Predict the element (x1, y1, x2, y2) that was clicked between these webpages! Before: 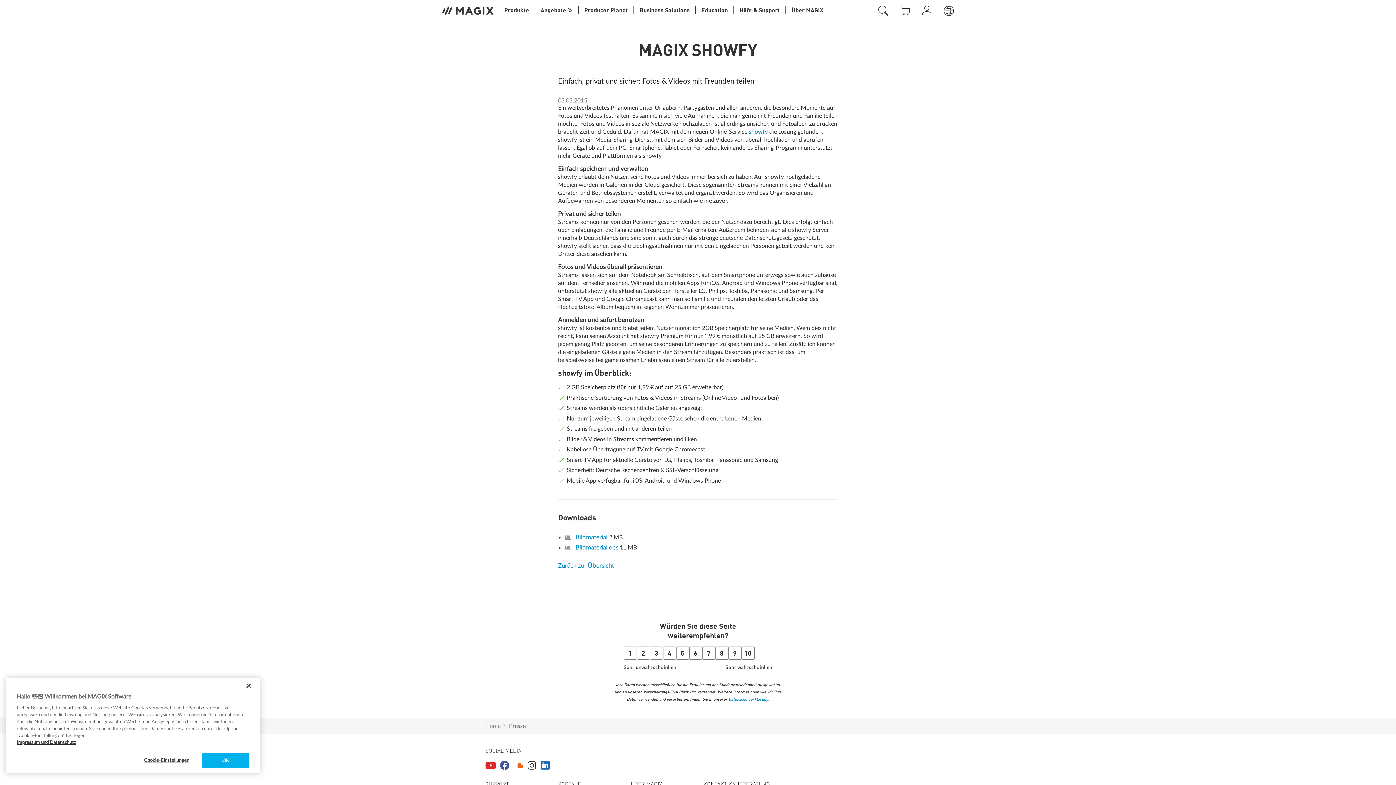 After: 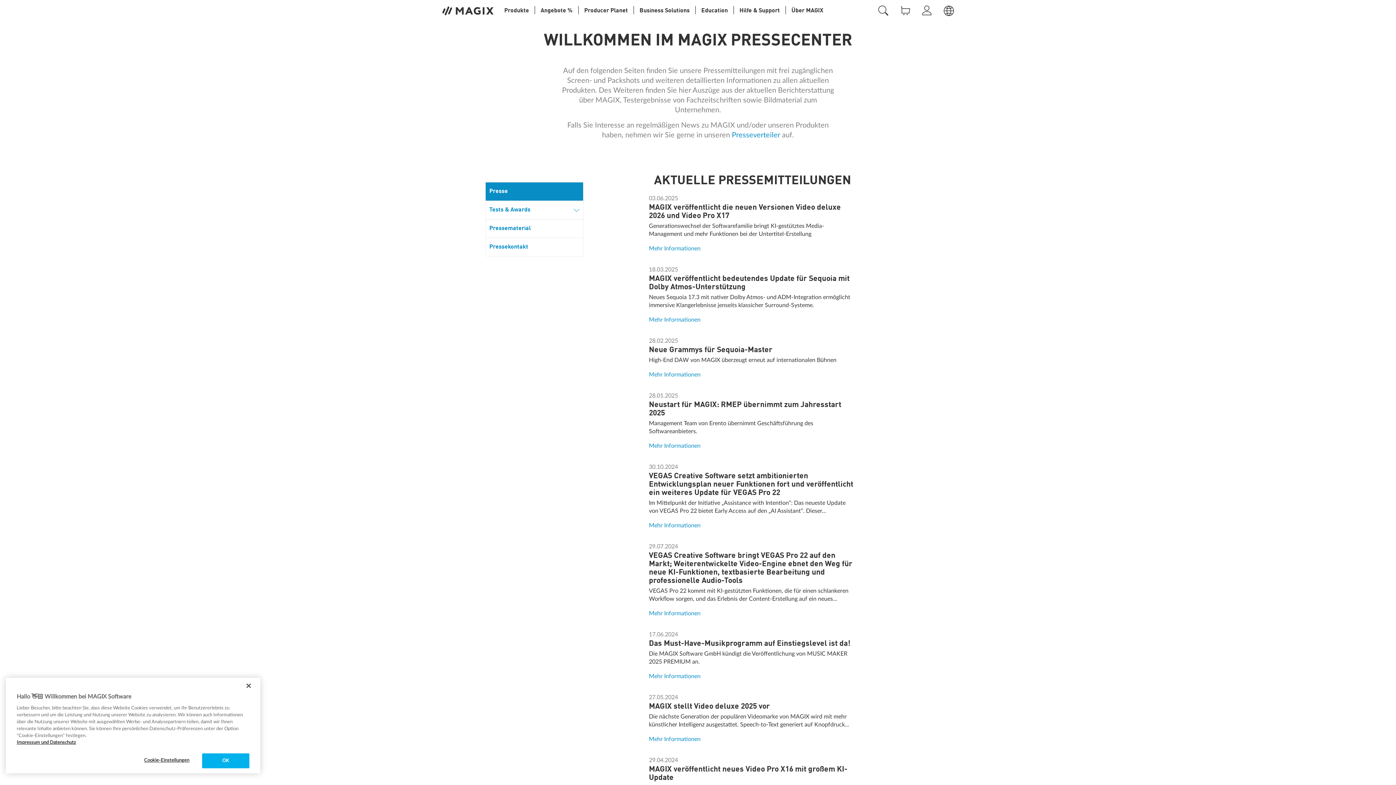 Action: label: Zurück zur Übersicht bbox: (558, 562, 614, 569)